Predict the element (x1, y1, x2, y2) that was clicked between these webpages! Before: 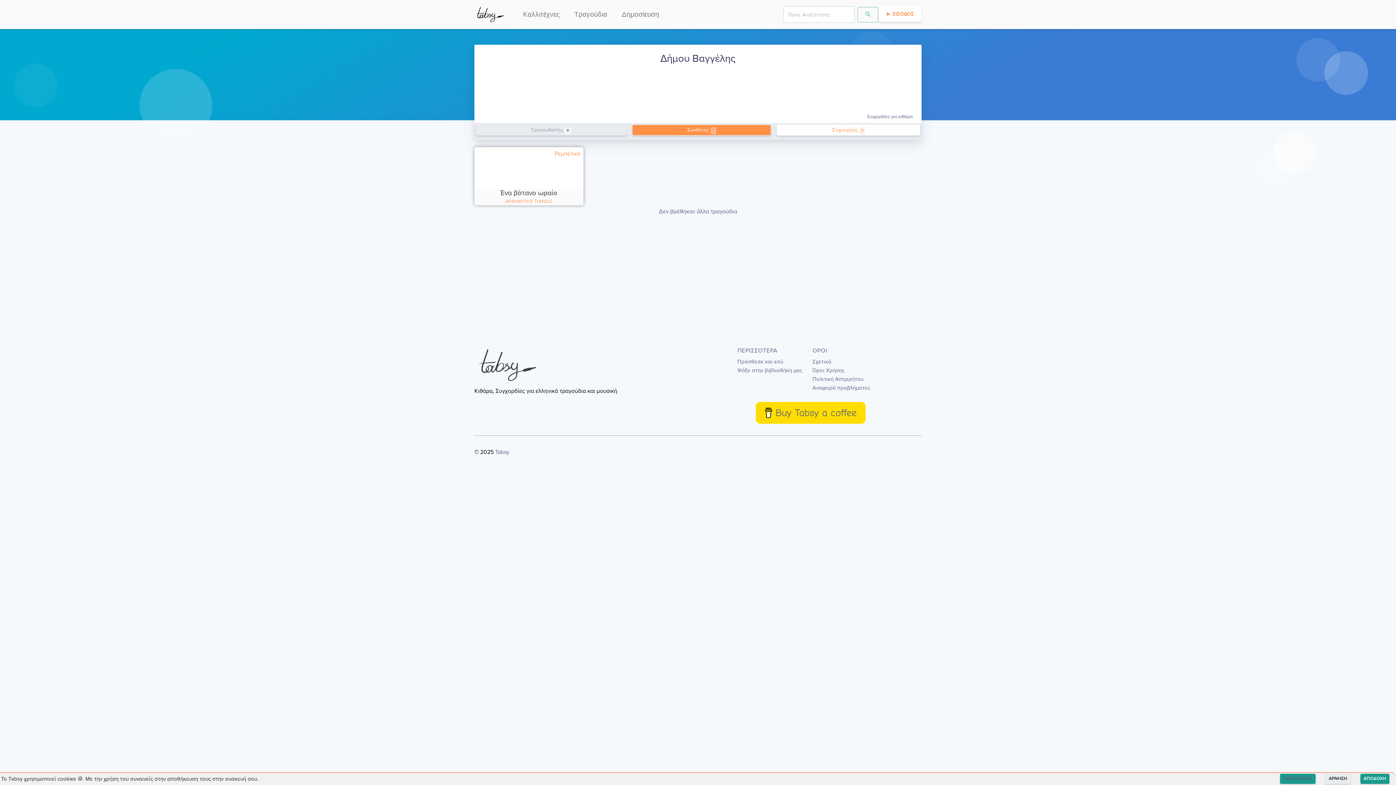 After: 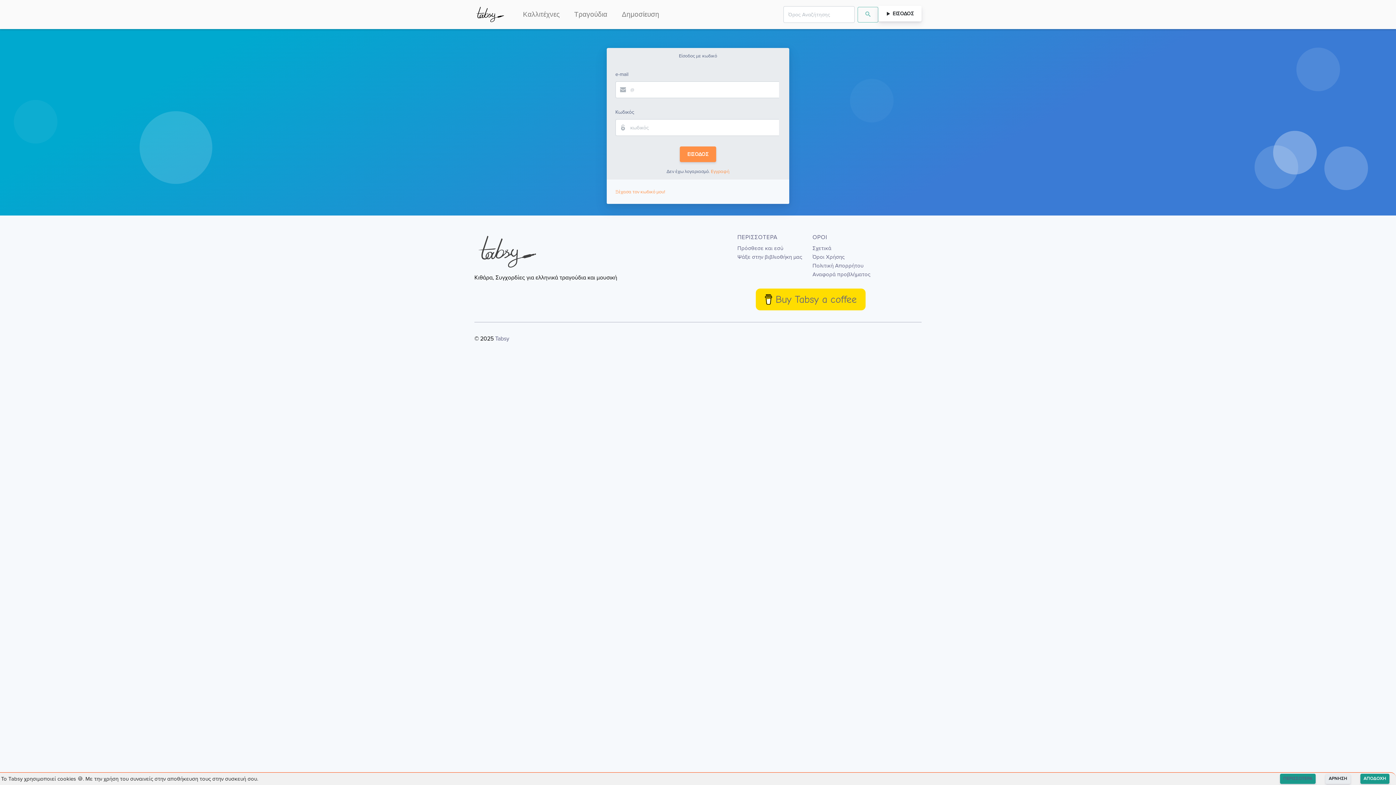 Action: bbox: (878, 6, 921, 21) label:  ΕΙΣΟΔΟΣ